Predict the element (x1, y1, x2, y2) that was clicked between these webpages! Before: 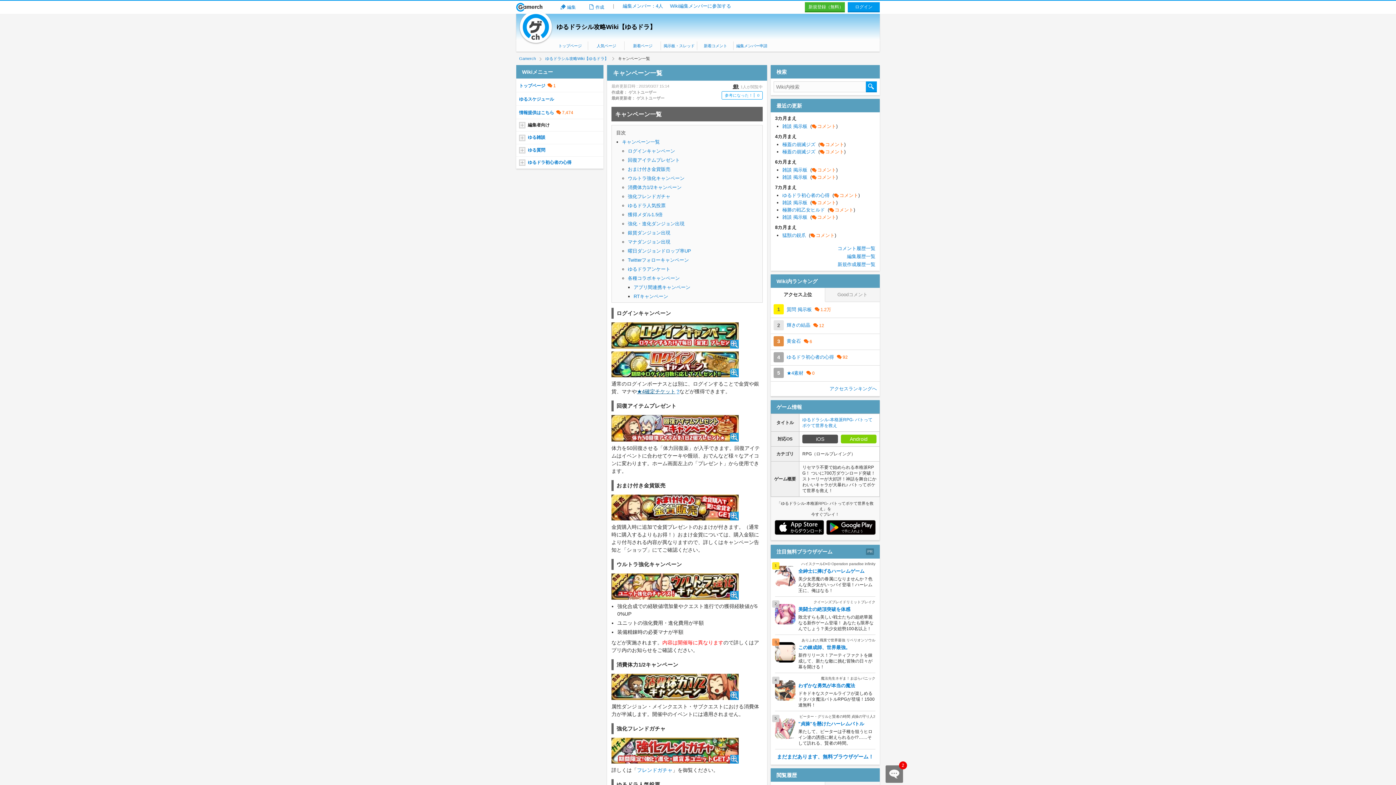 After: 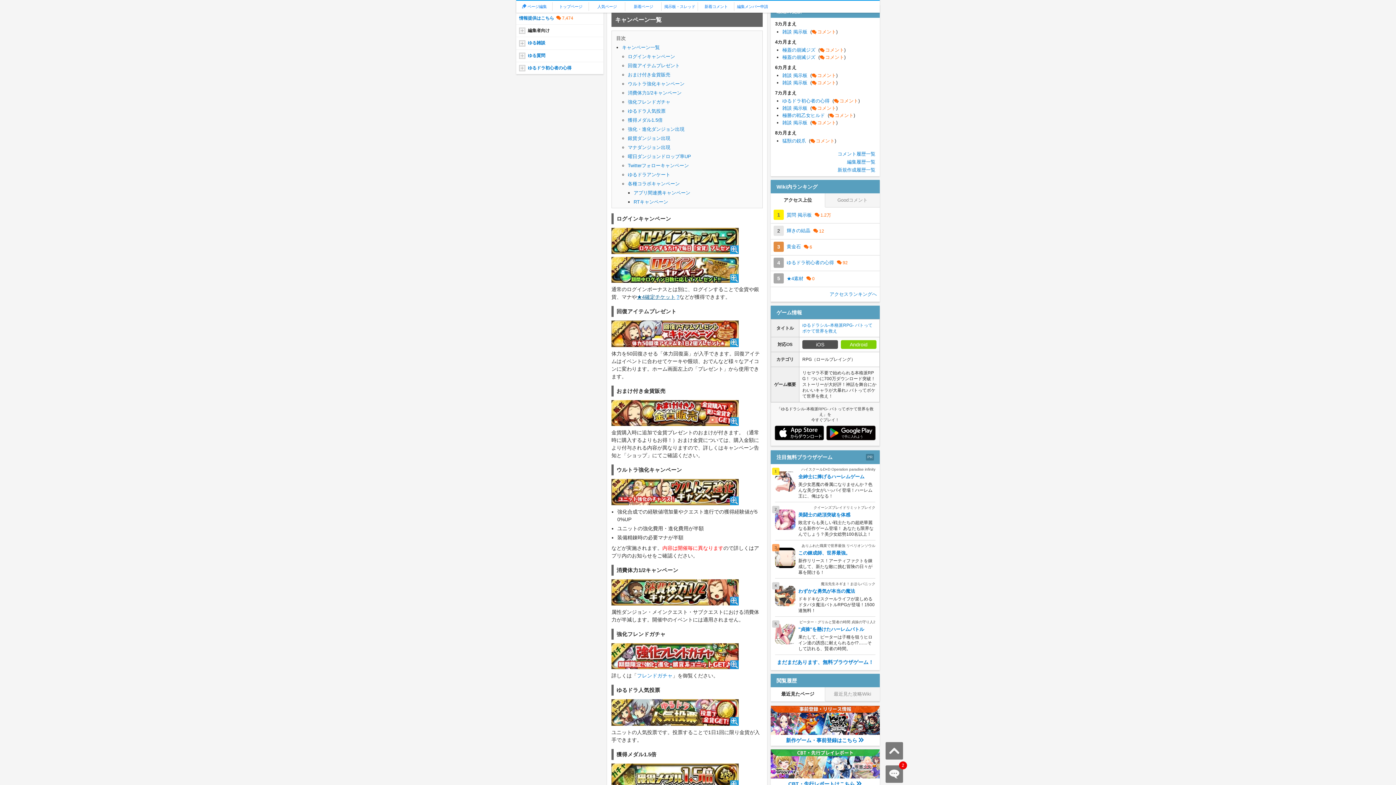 Action: label: キャンペーン一覧 bbox: (622, 139, 660, 144)